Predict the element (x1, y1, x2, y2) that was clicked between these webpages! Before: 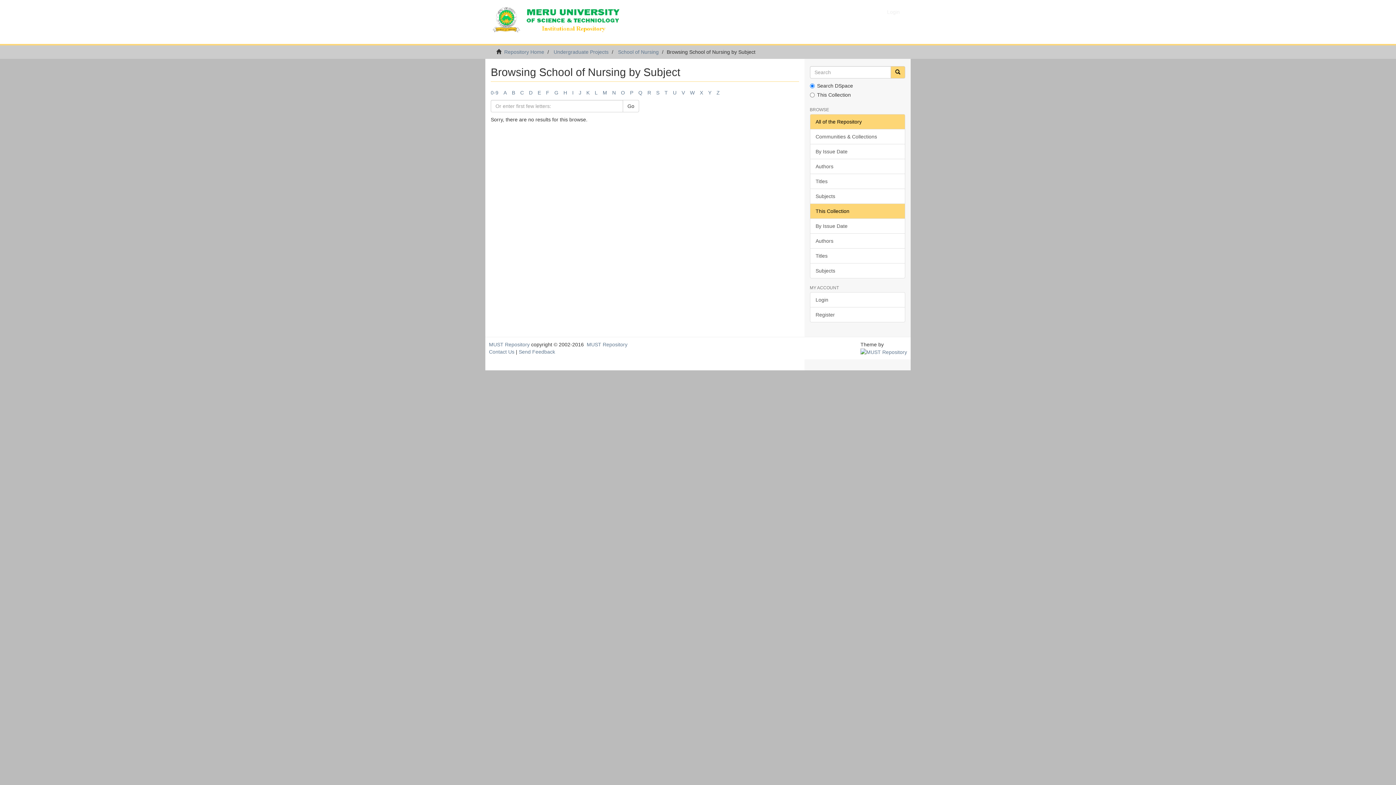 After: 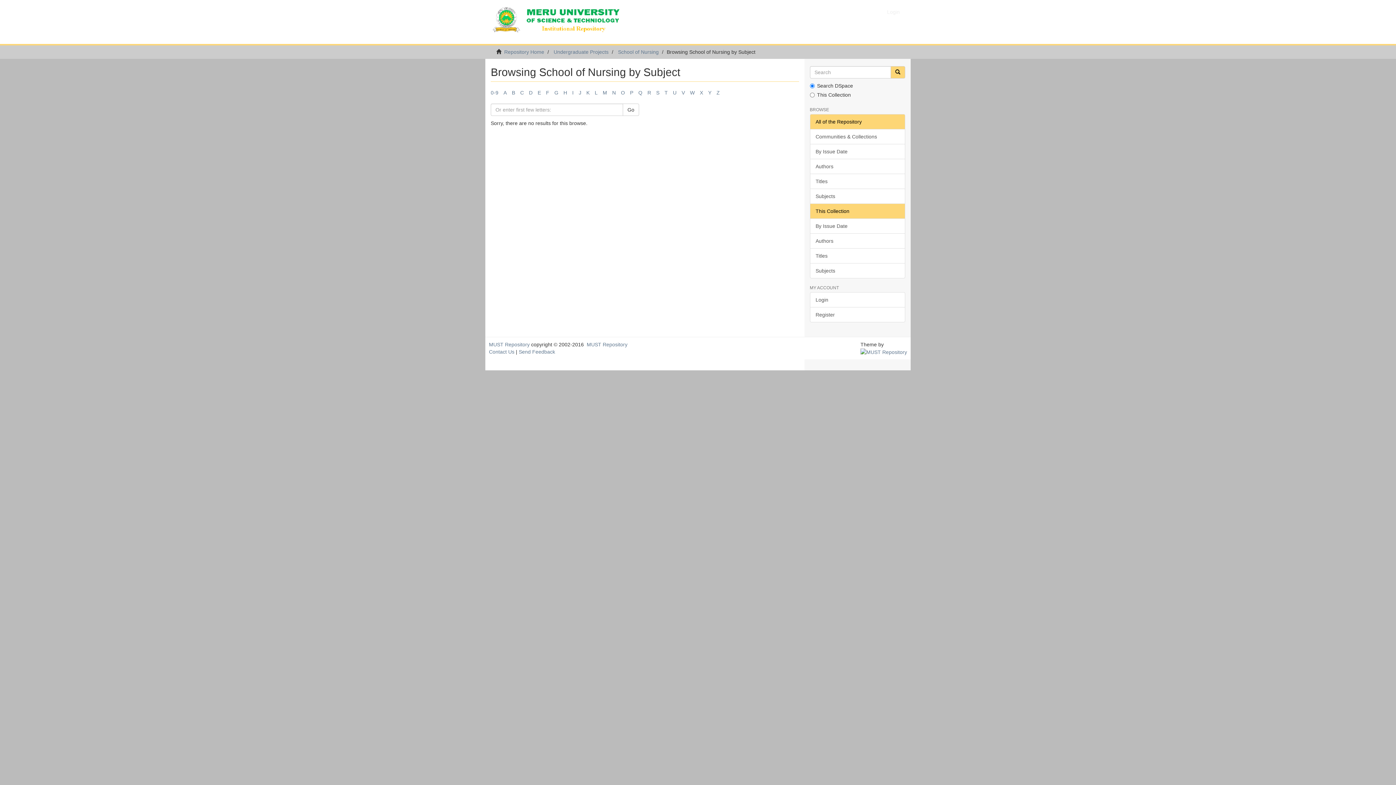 Action: bbox: (664, 89, 668, 95) label: T